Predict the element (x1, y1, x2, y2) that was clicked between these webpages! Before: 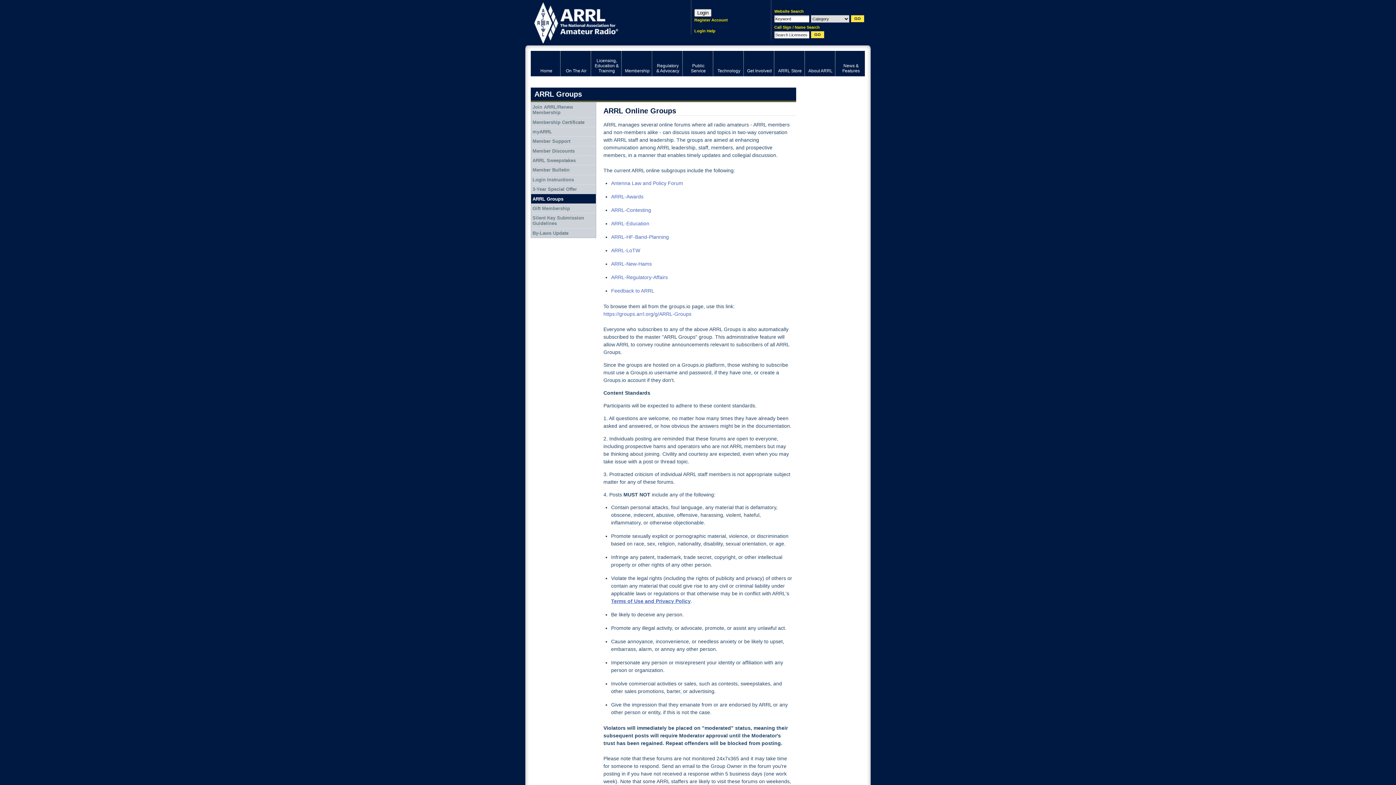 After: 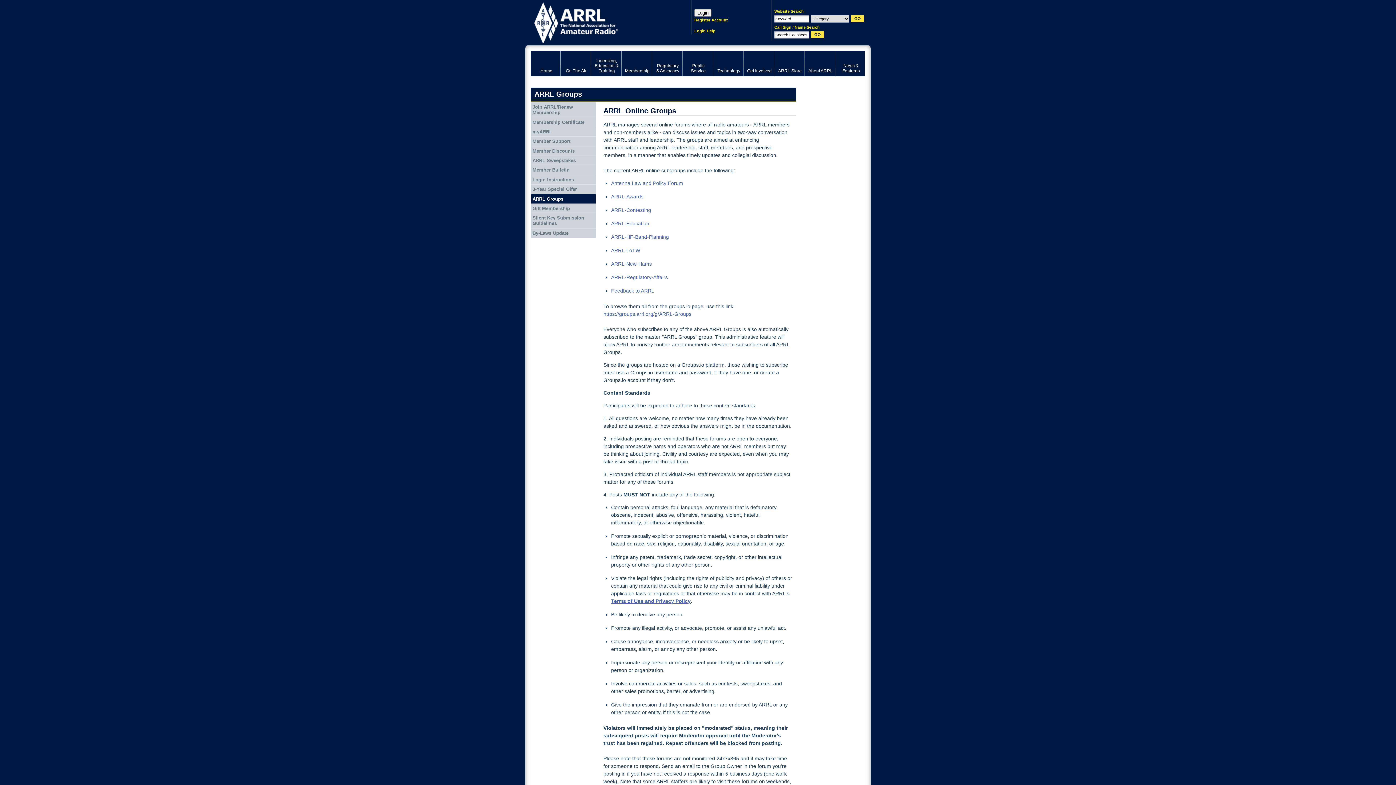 Action: bbox: (531, 194, 596, 203) label: ARRL Groups